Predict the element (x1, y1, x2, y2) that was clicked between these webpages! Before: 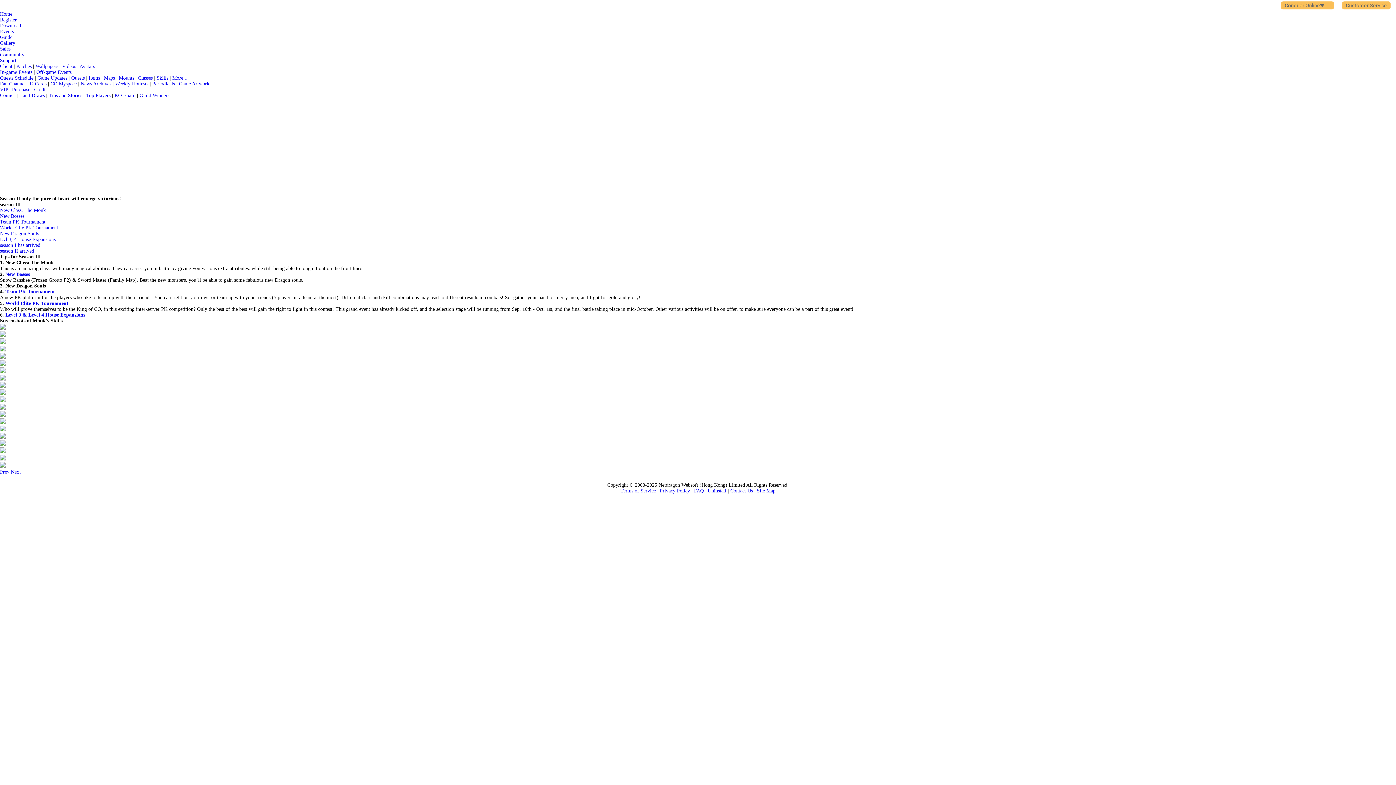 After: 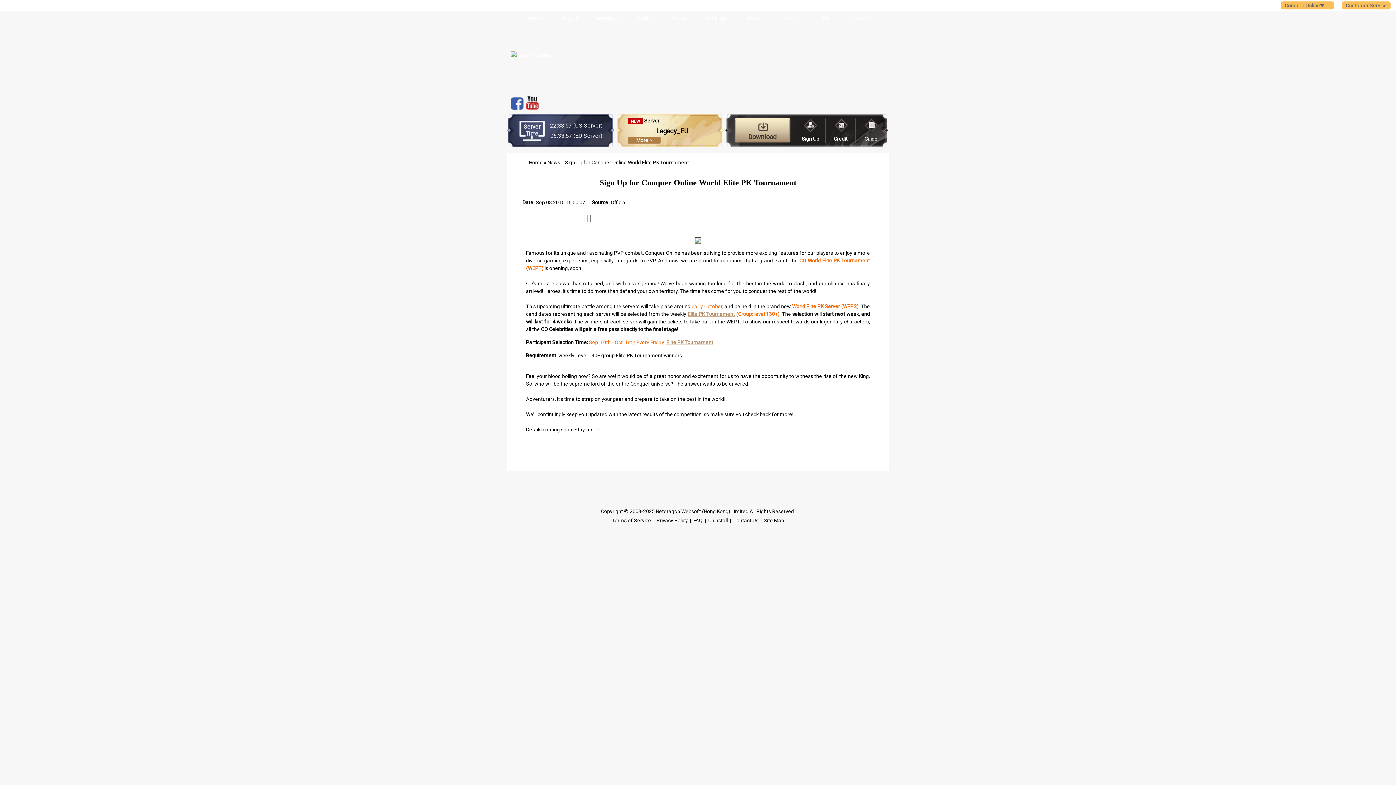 Action: bbox: (4, 300, 68, 306) label:  World Elite PK Tournament